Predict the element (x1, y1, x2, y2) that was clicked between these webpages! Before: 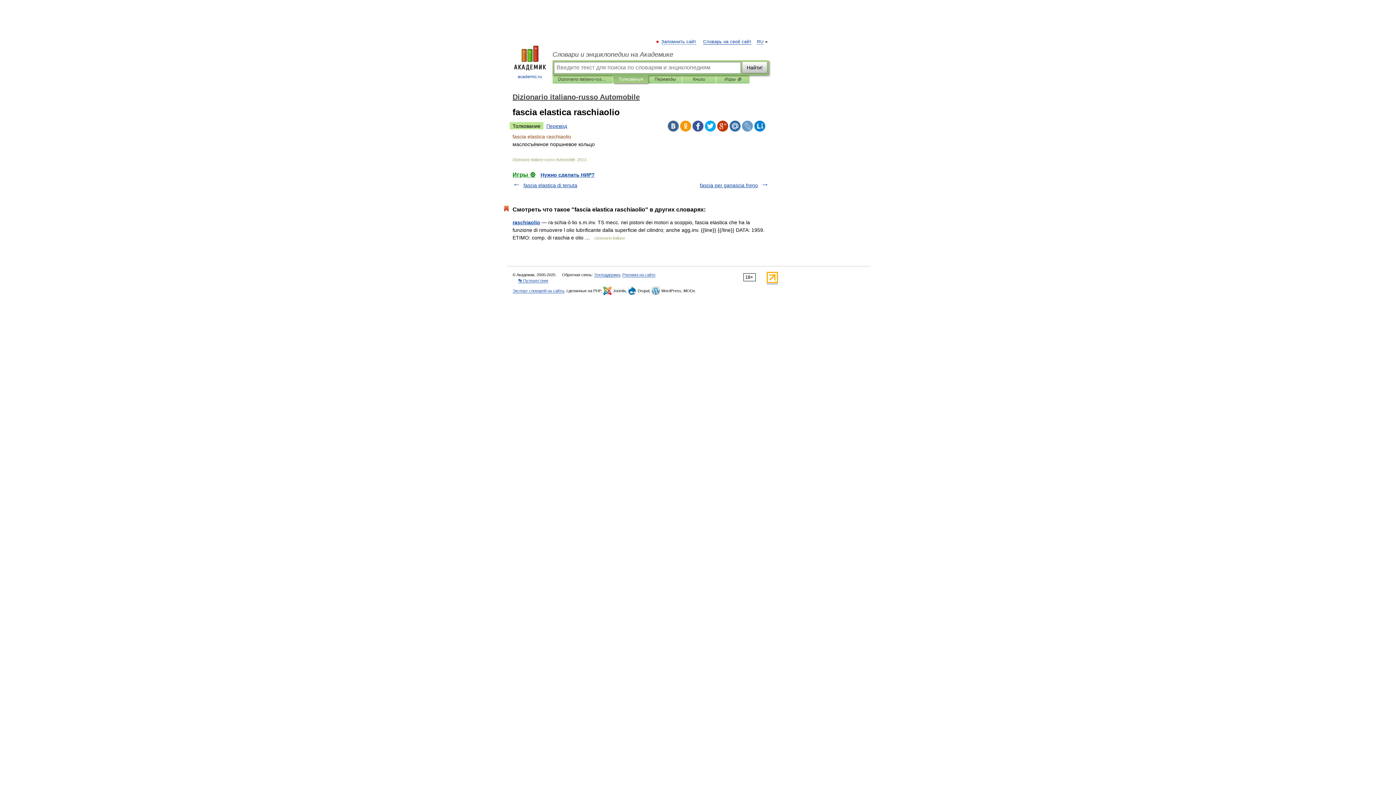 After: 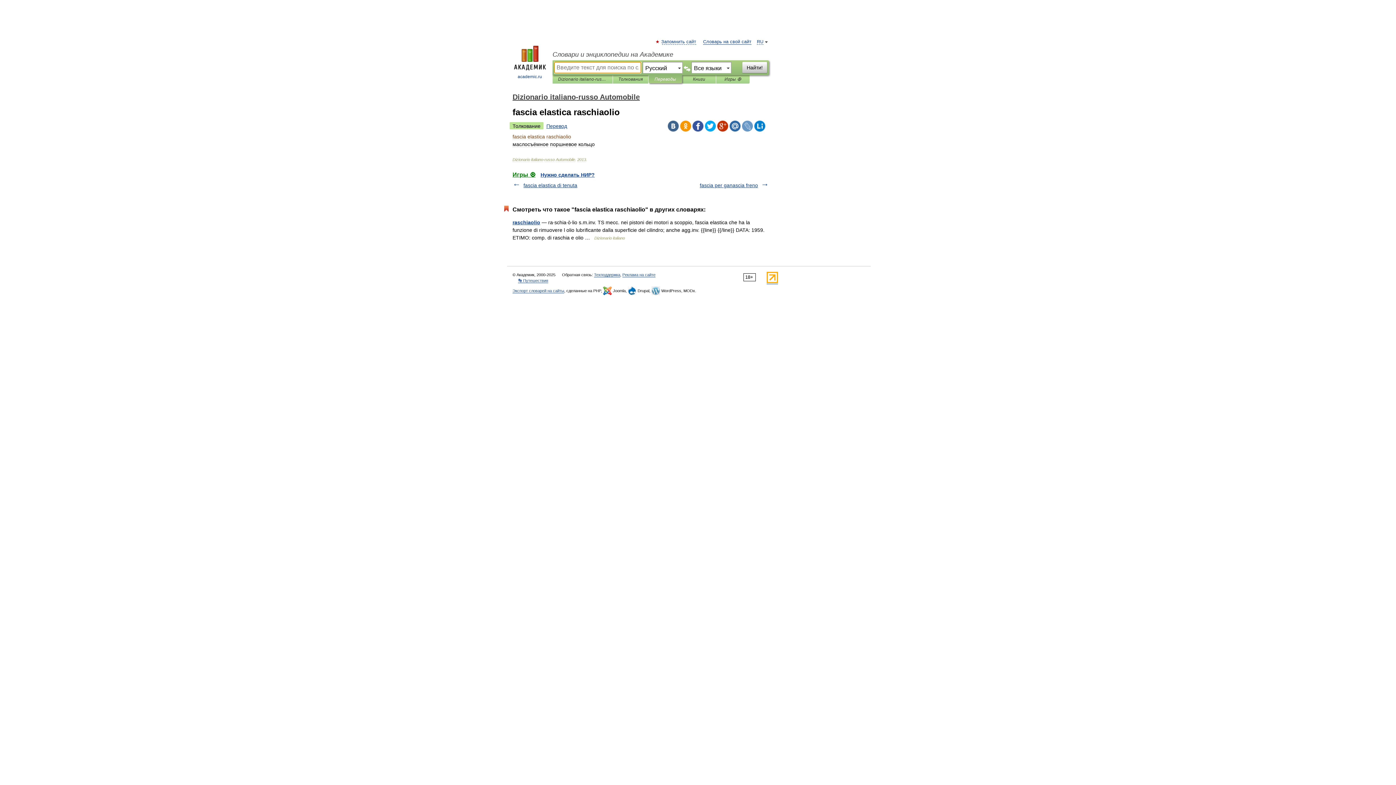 Action: bbox: (654, 75, 676, 83) label: Переводы